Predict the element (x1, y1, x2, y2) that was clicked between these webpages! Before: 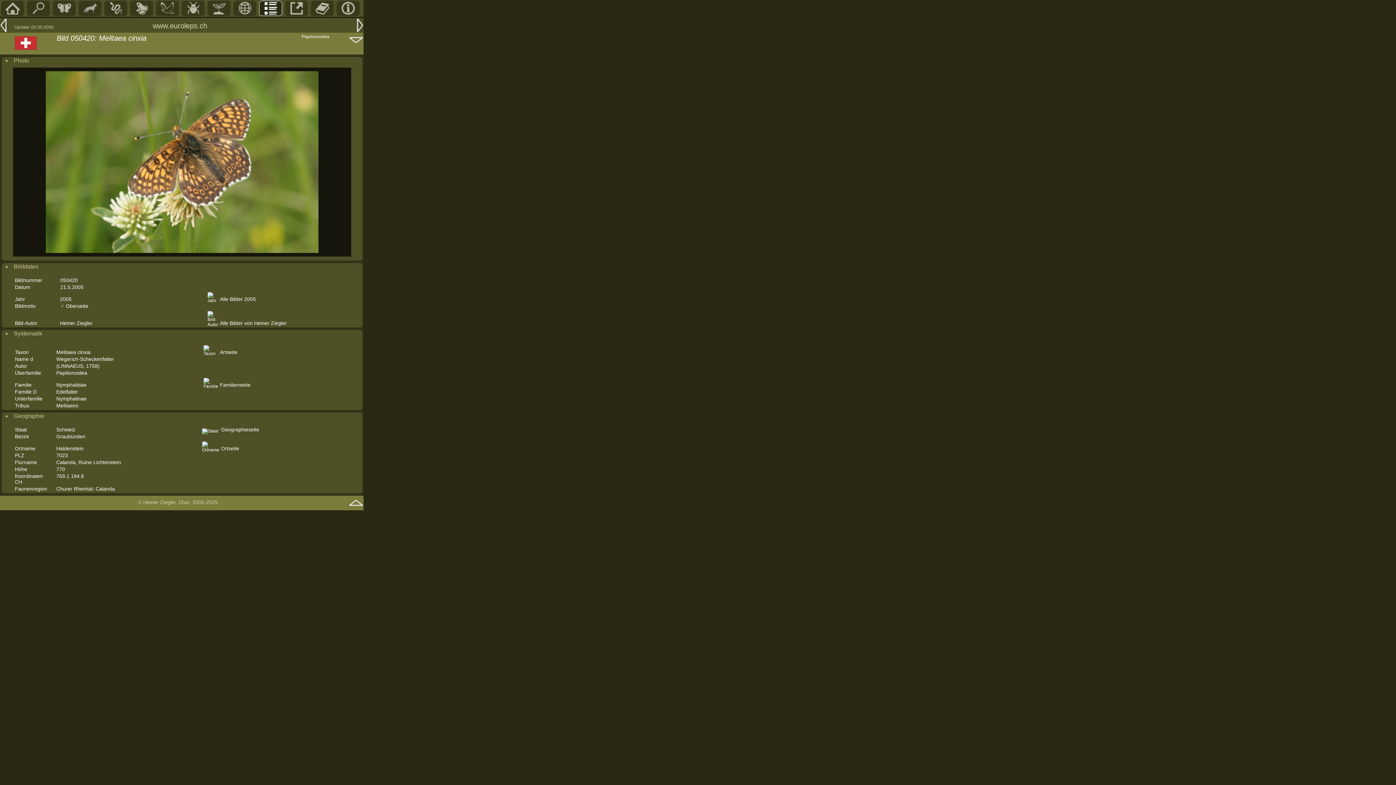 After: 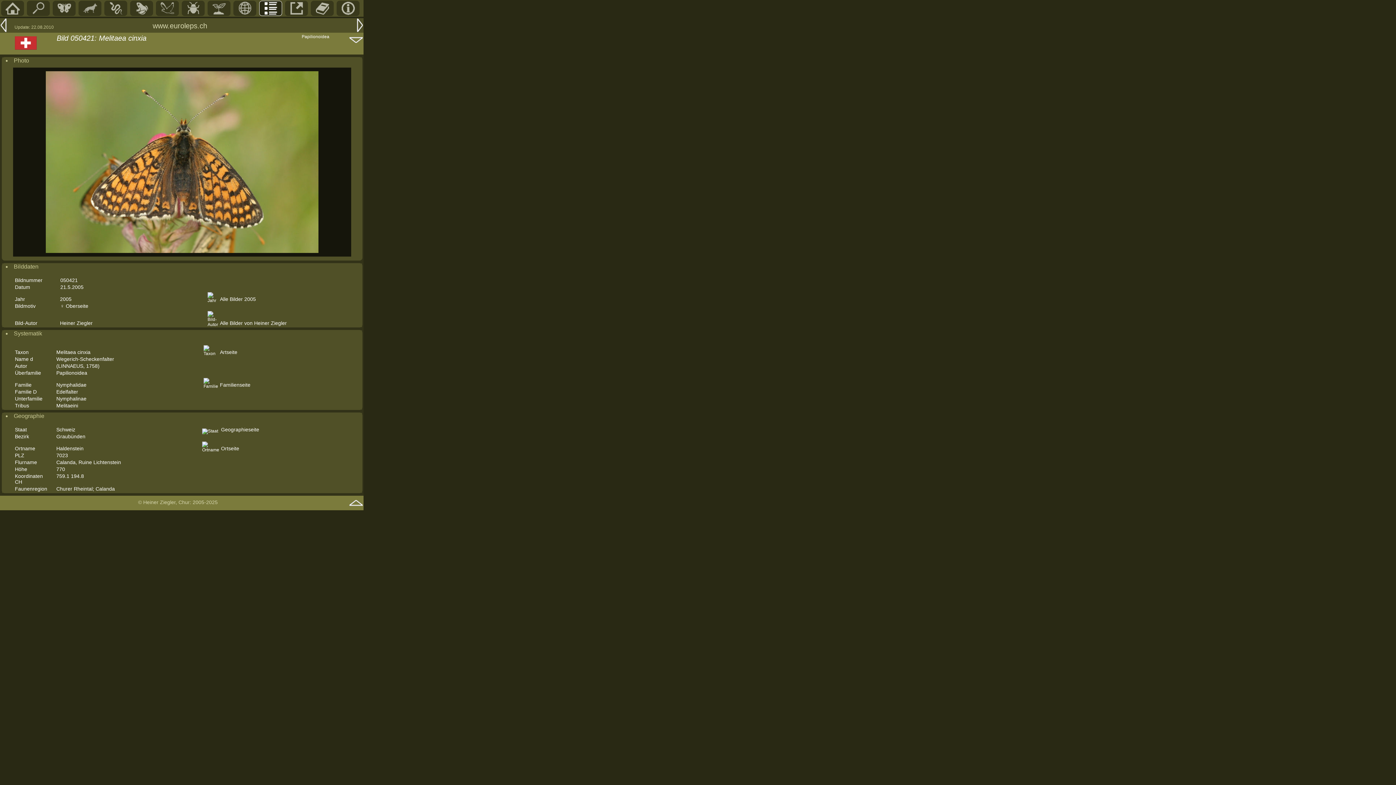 Action: bbox: (356, 28, 363, 33)